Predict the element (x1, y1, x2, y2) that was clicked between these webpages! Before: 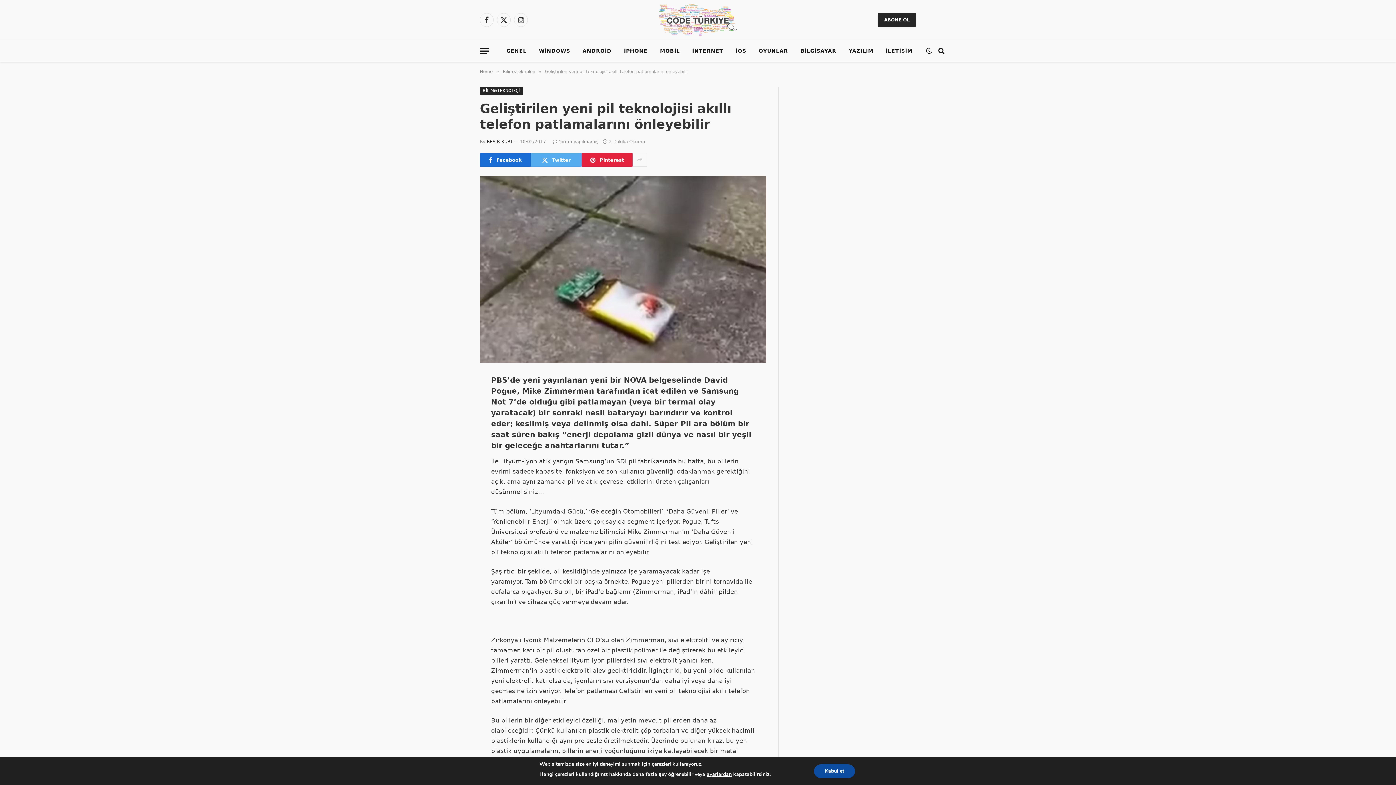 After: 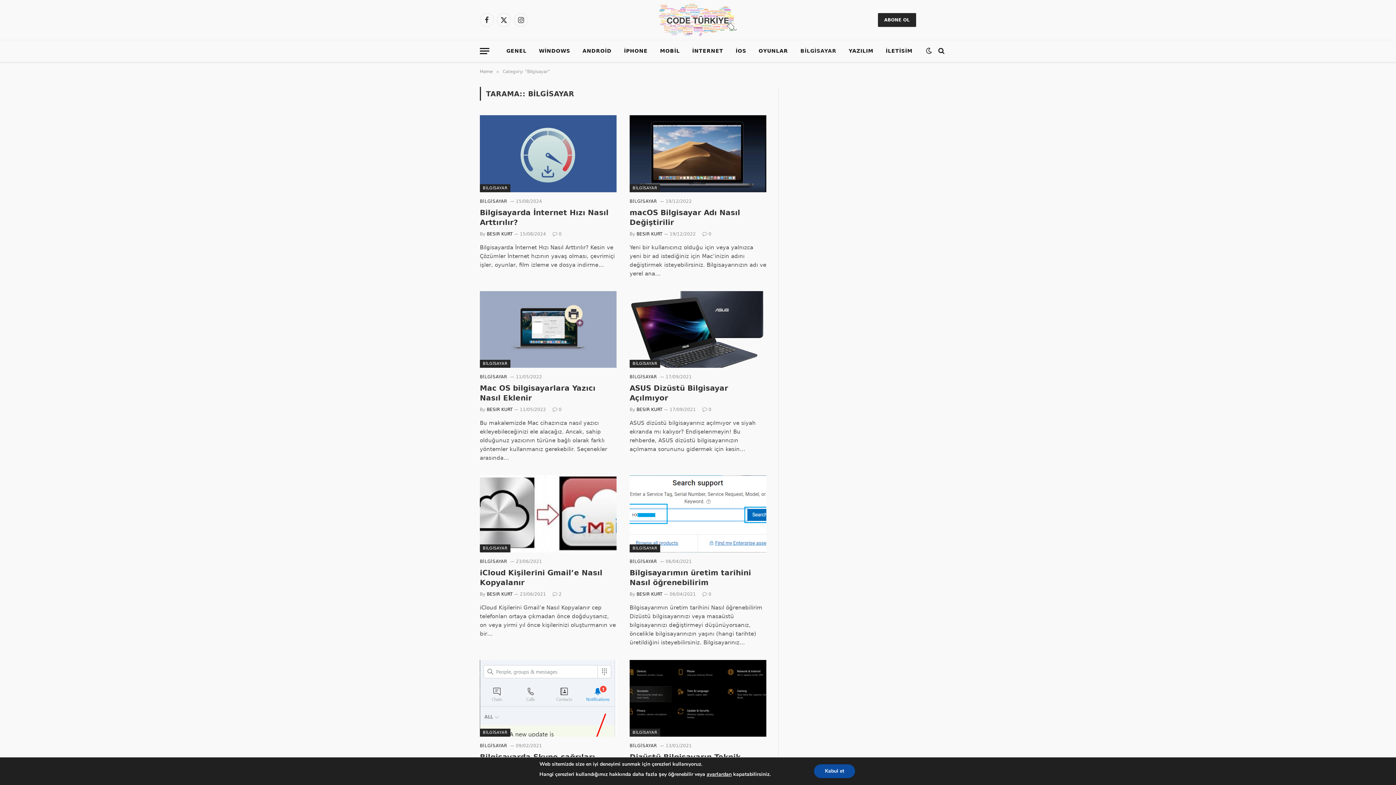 Action: label: BİLGİSAYAR bbox: (794, 40, 842, 61)